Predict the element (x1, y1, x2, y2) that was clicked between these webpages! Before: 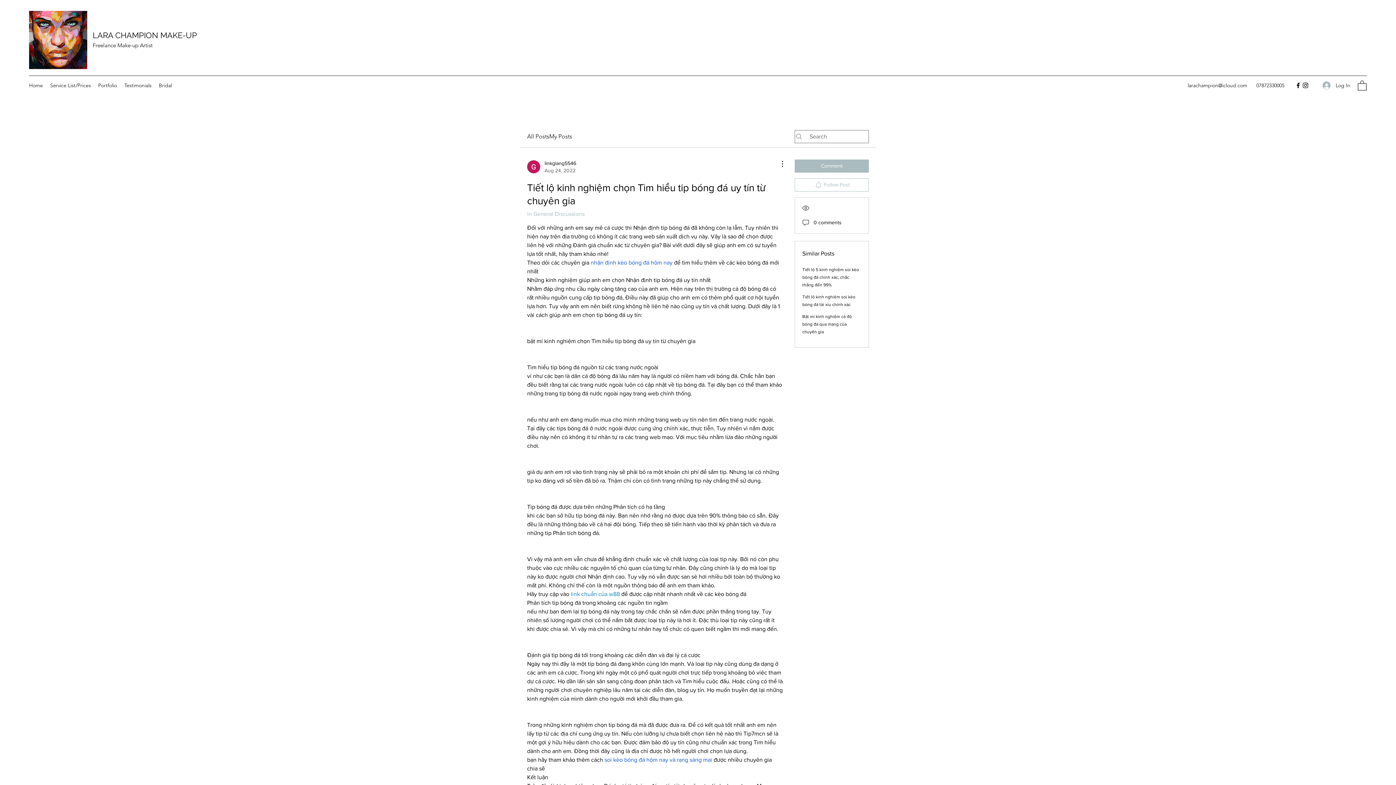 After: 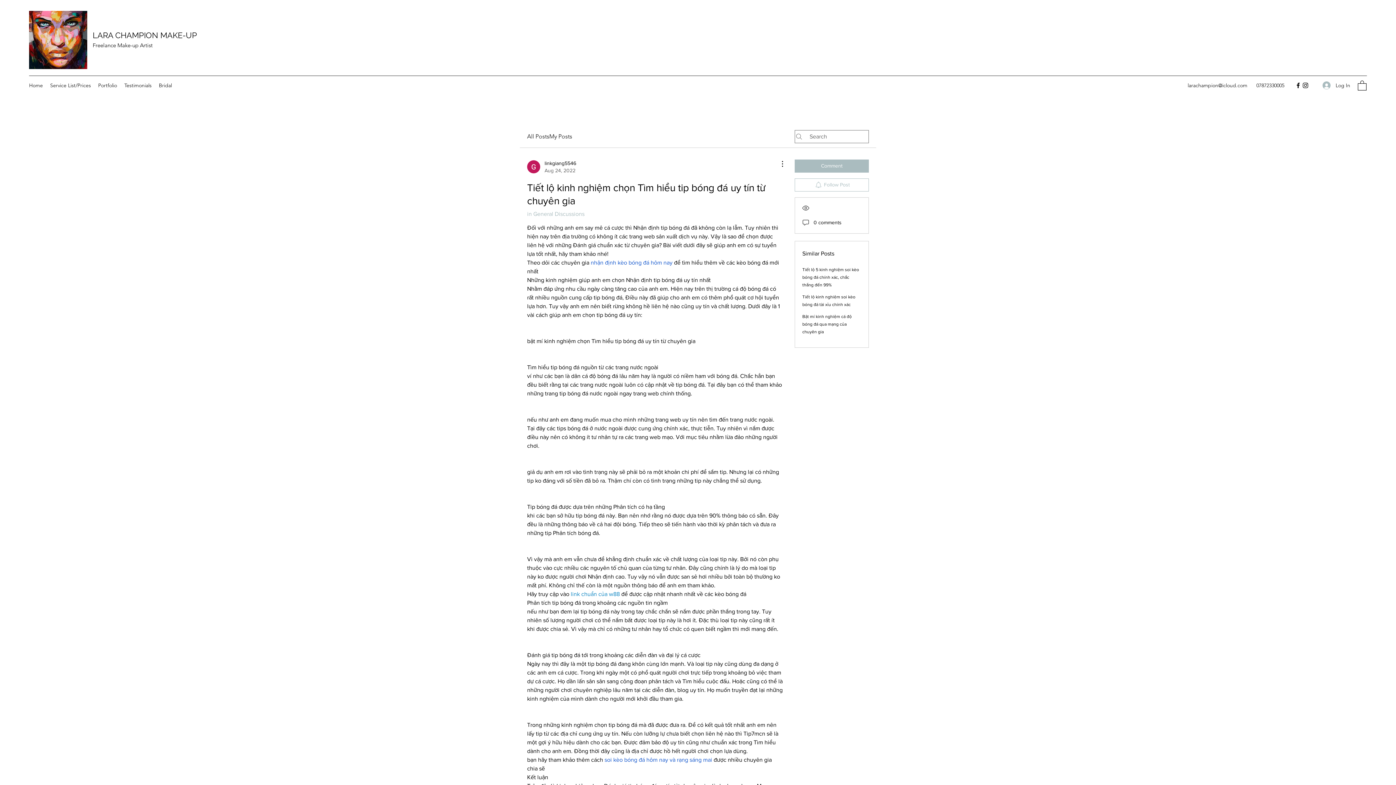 Action: label: link chuẩn của w88 bbox: (570, 591, 620, 597)